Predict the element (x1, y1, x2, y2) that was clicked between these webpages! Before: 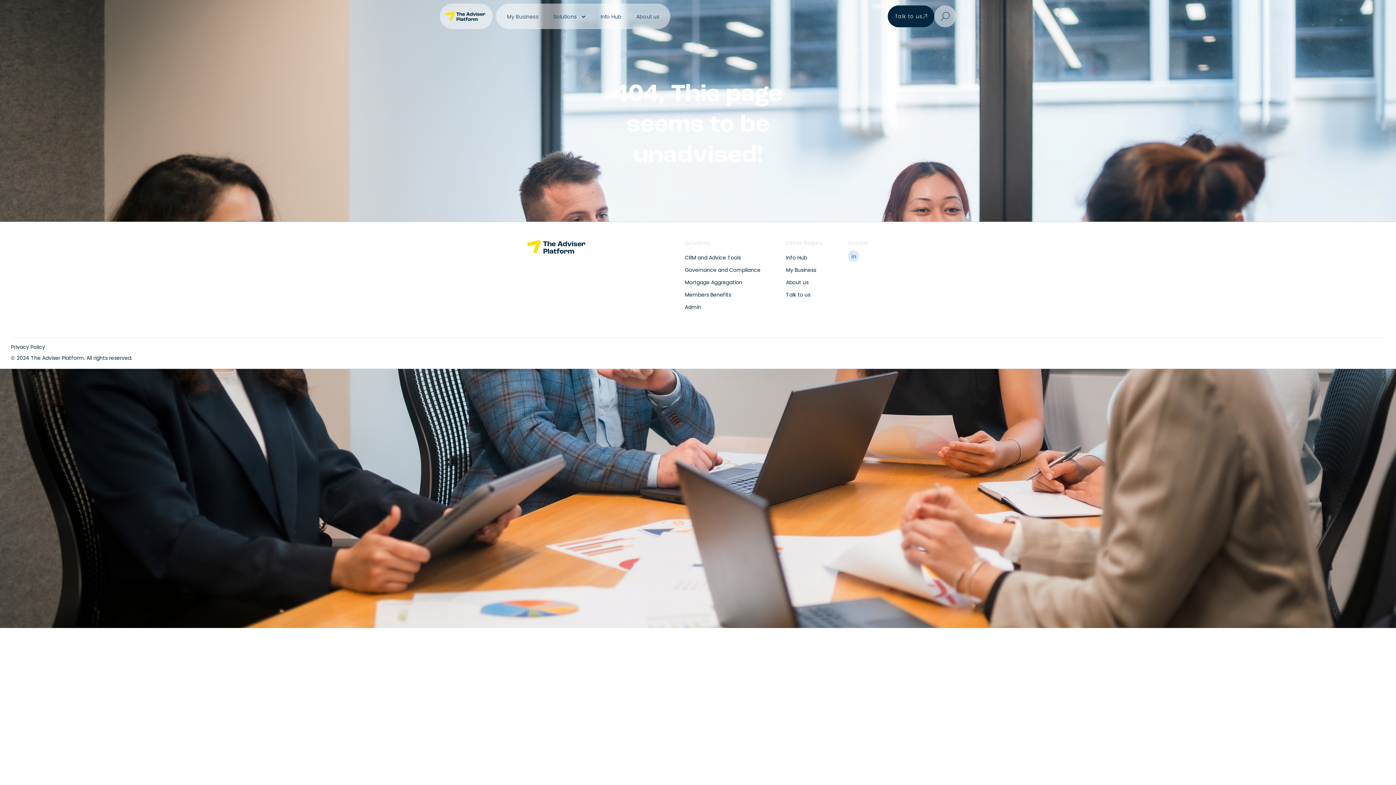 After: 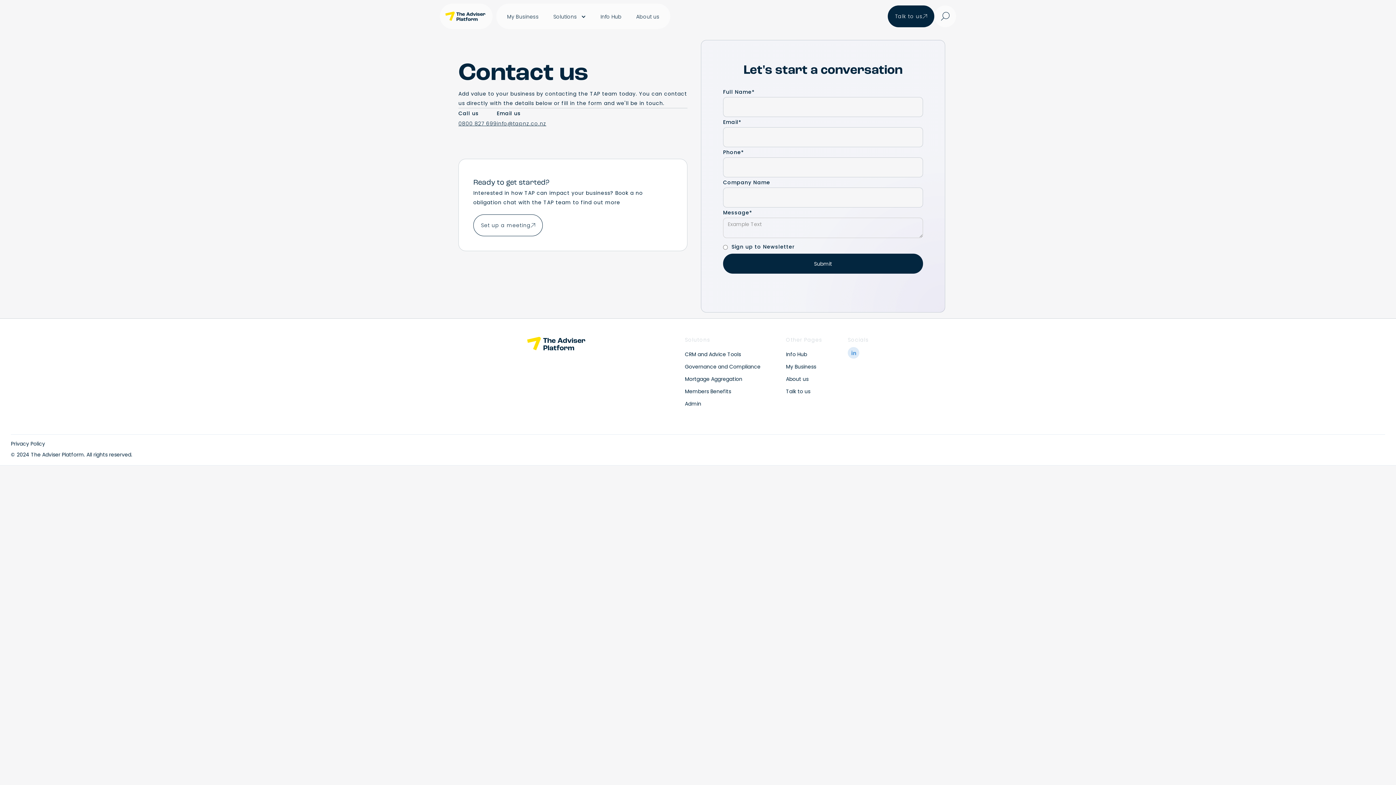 Action: bbox: (786, 292, 810, 297) label: Talk to us